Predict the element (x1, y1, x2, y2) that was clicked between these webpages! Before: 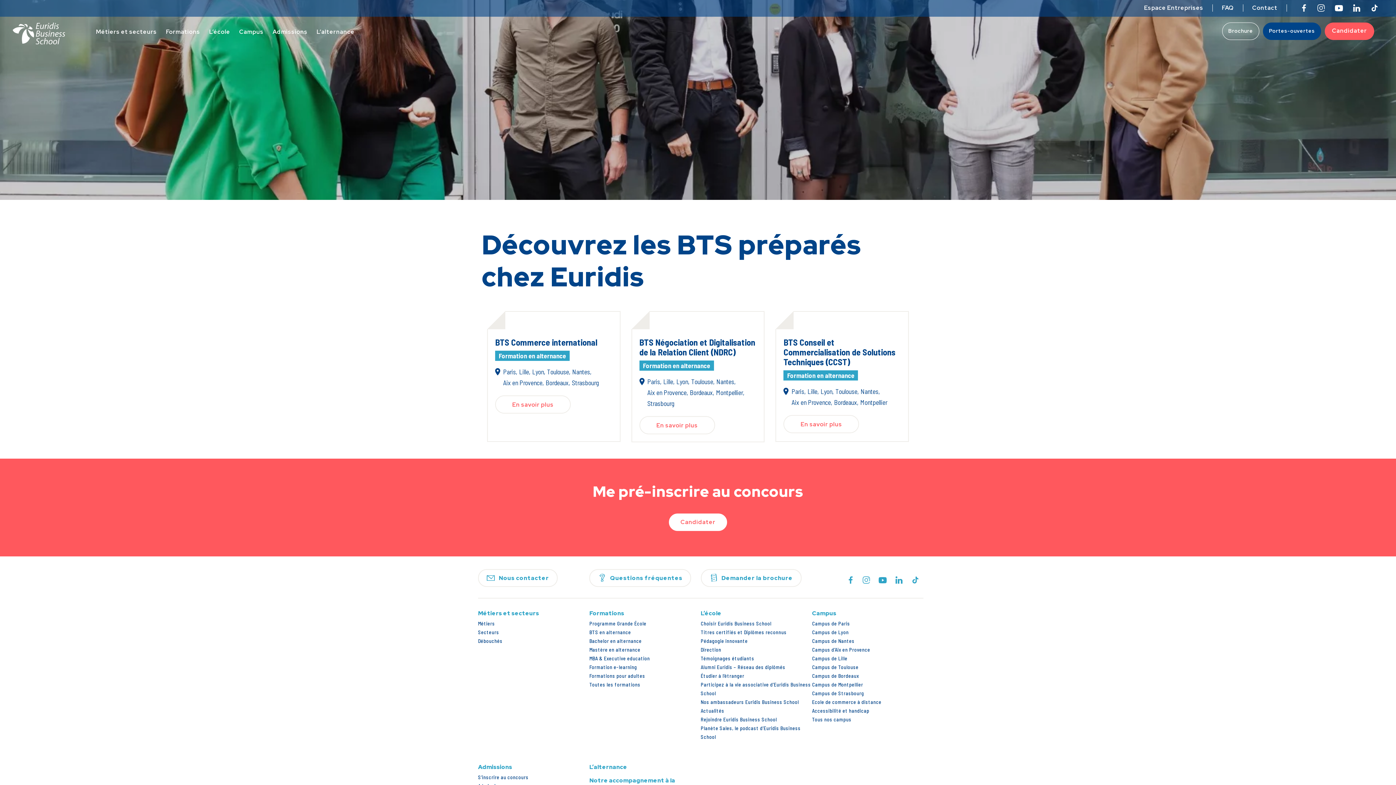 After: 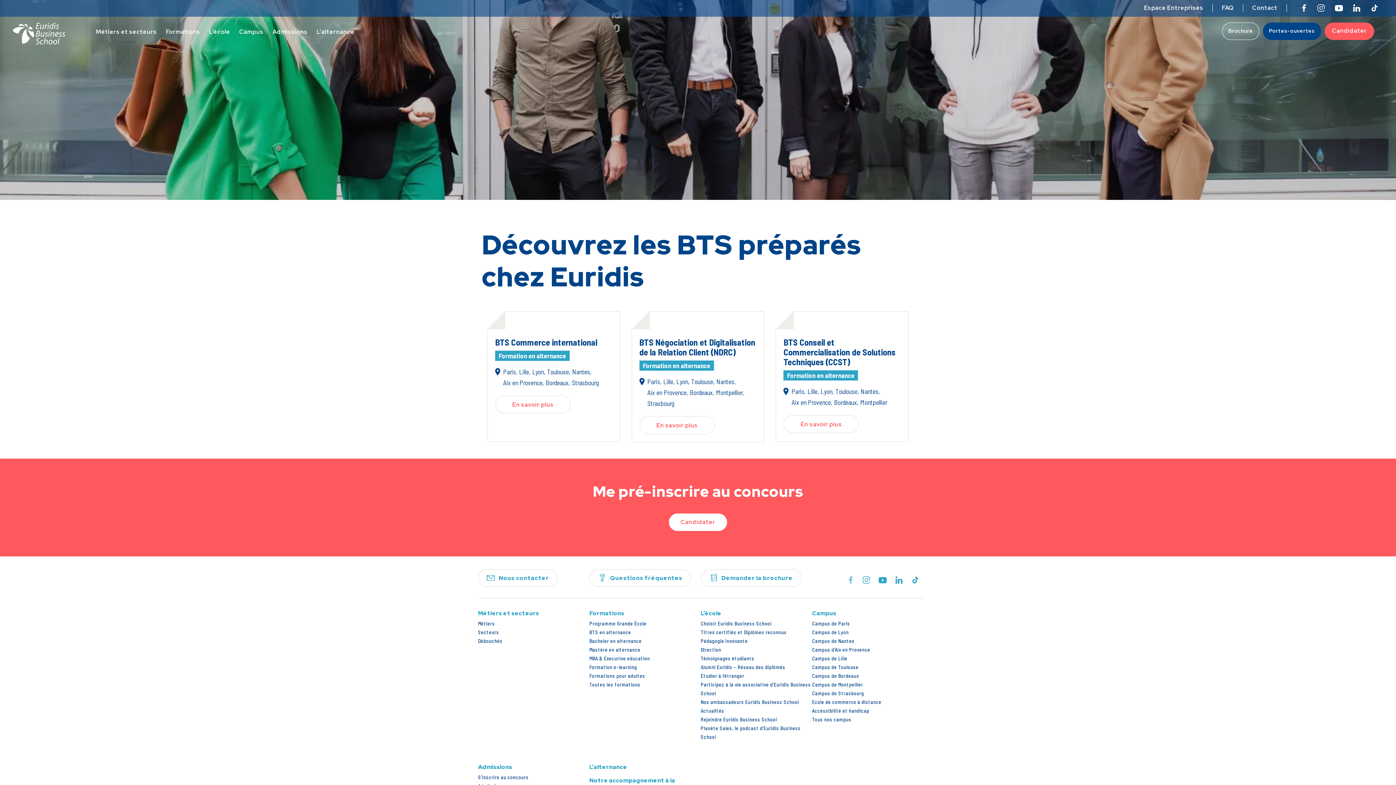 Action: label: Facebook bbox: (847, 576, 854, 584)